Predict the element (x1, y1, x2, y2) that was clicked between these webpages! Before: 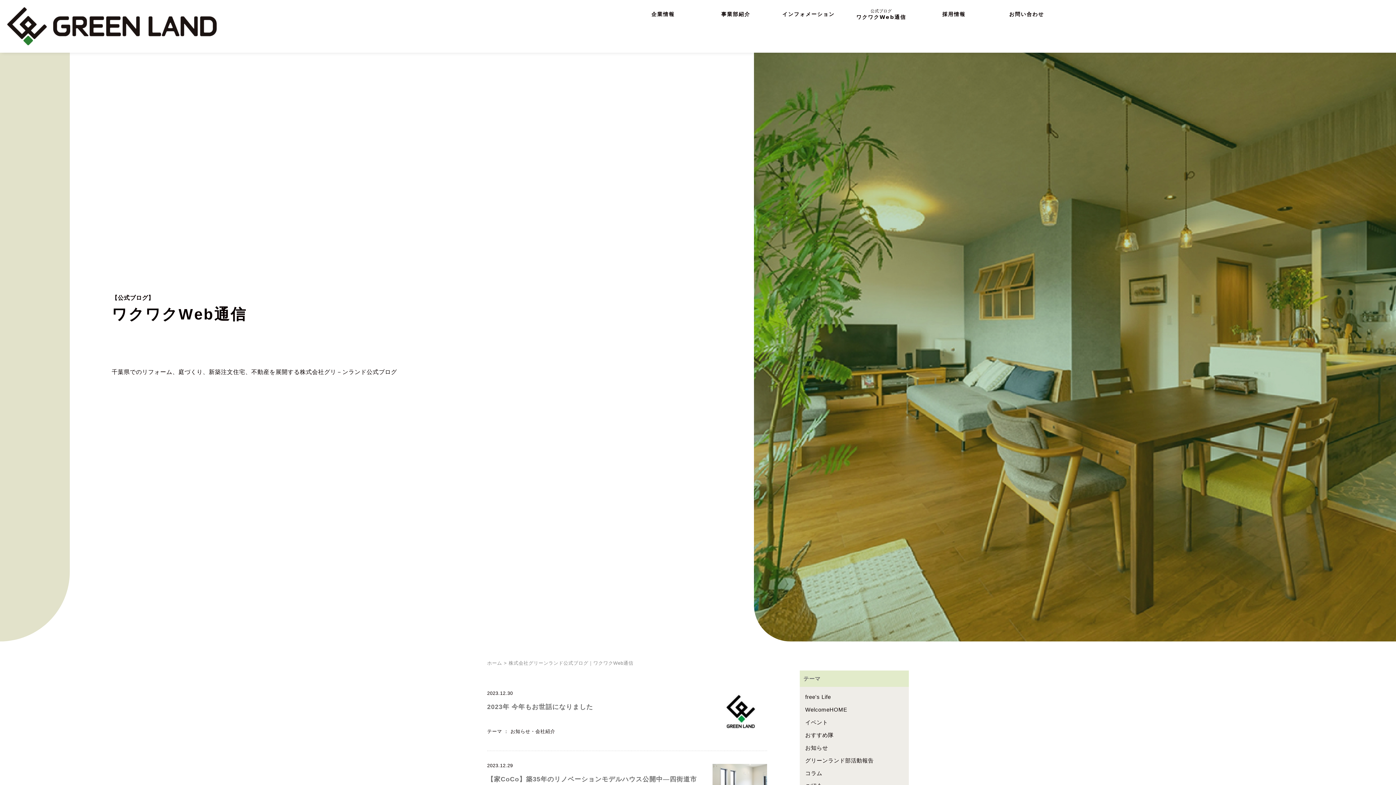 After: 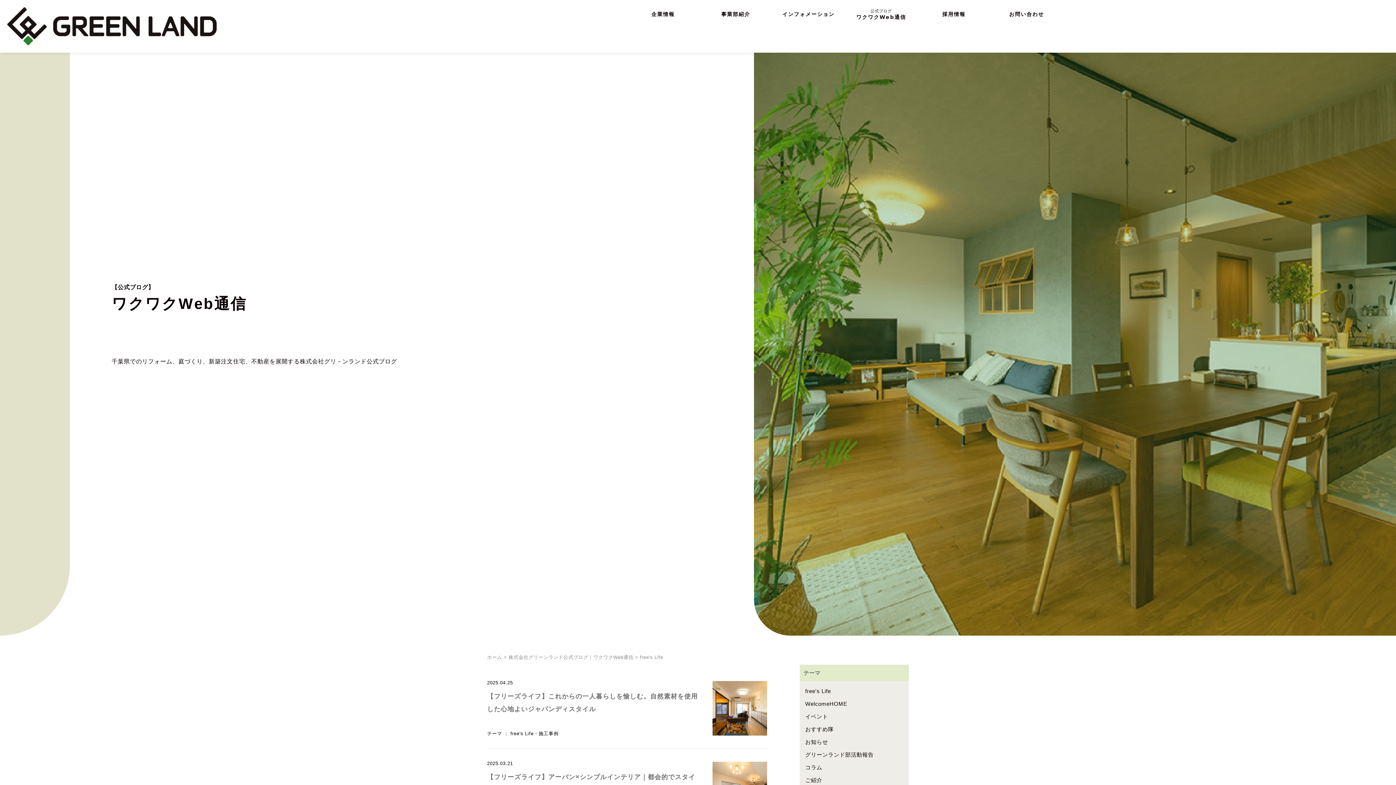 Action: bbox: (805, 694, 831, 700) label: free's Life